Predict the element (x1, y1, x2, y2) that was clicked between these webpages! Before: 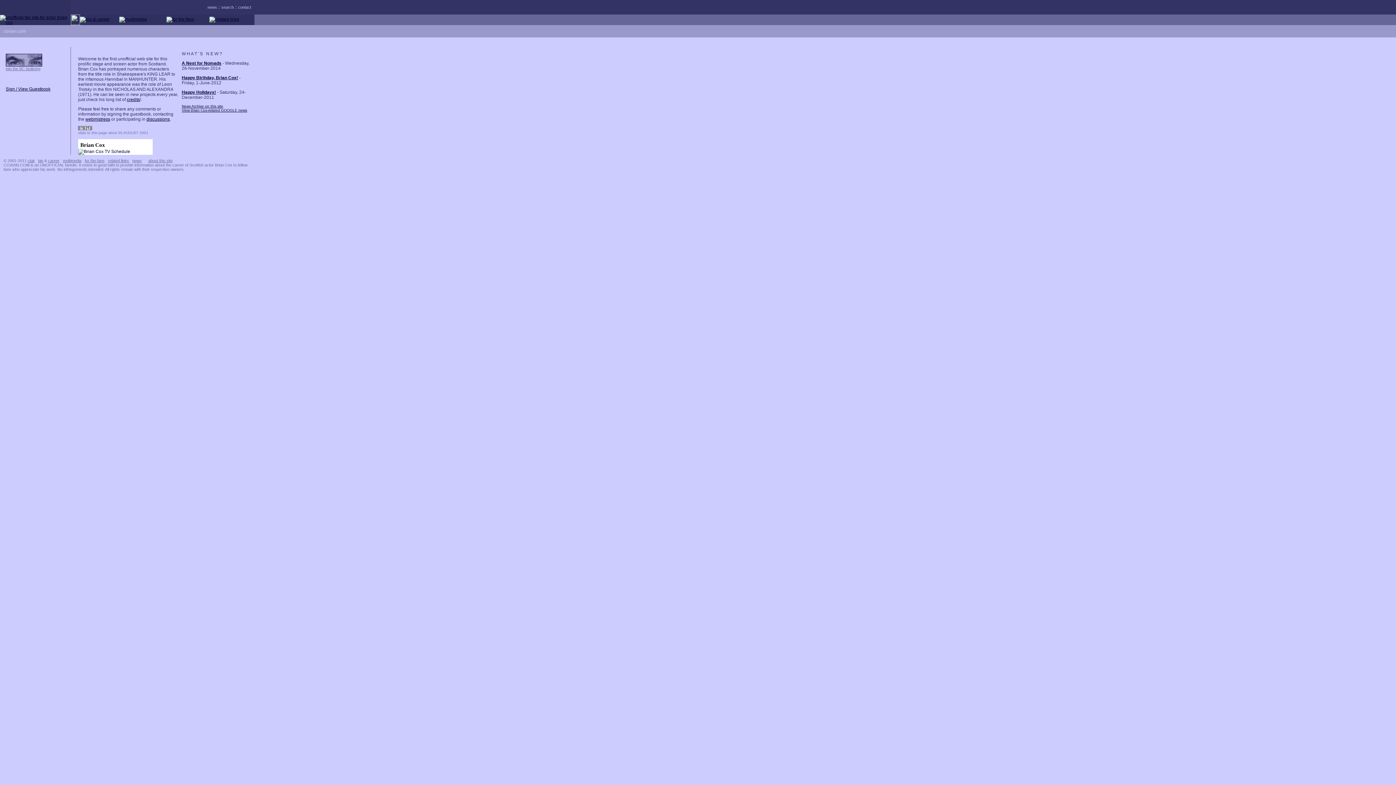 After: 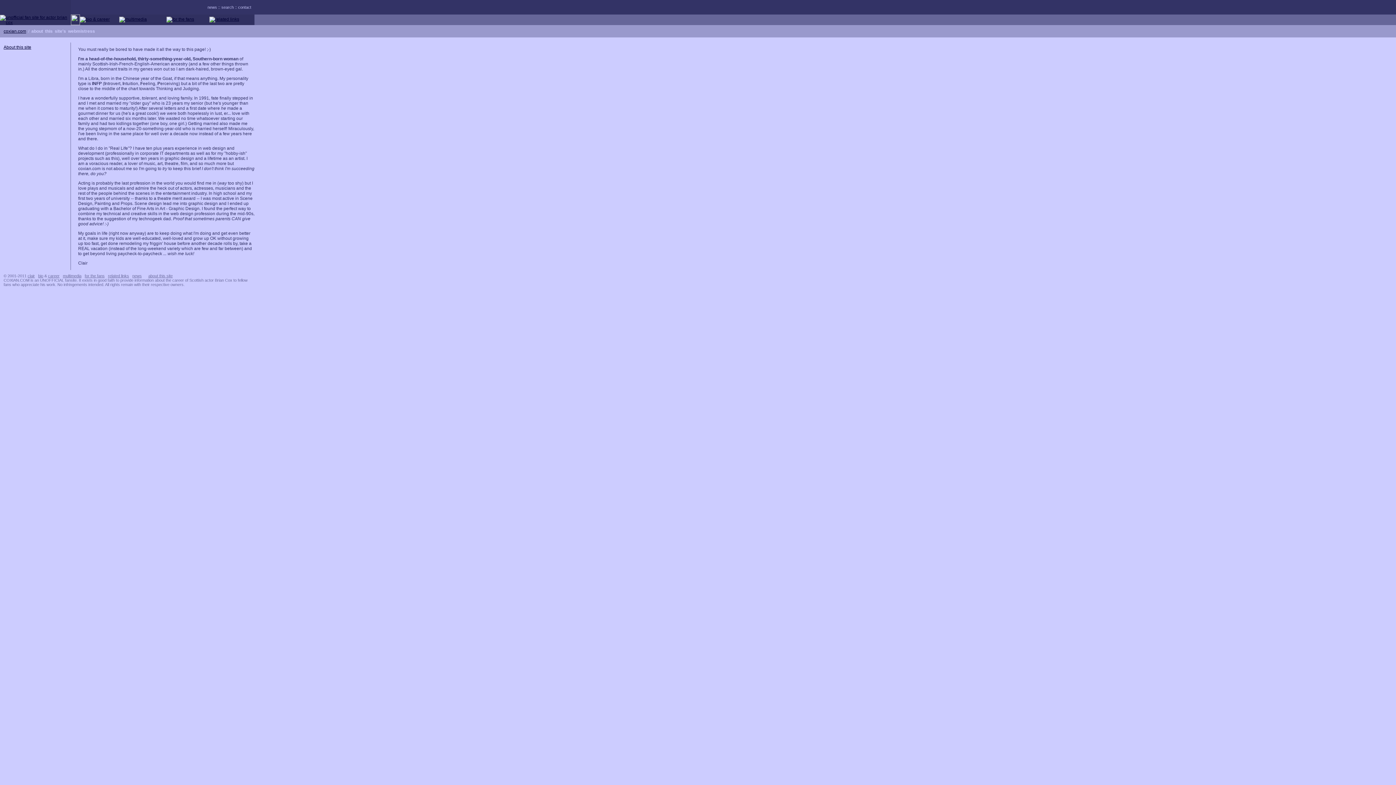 Action: label: clair bbox: (27, 158, 34, 162)